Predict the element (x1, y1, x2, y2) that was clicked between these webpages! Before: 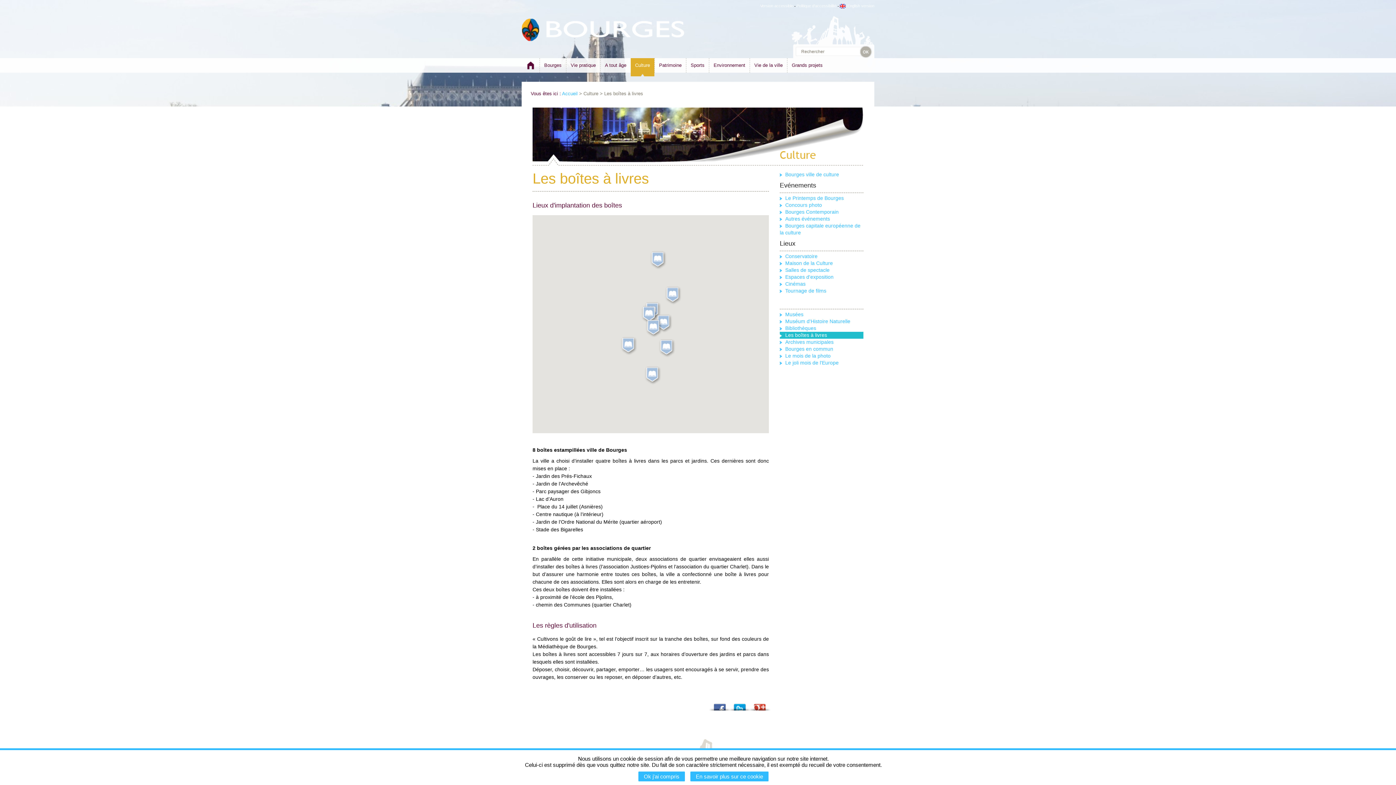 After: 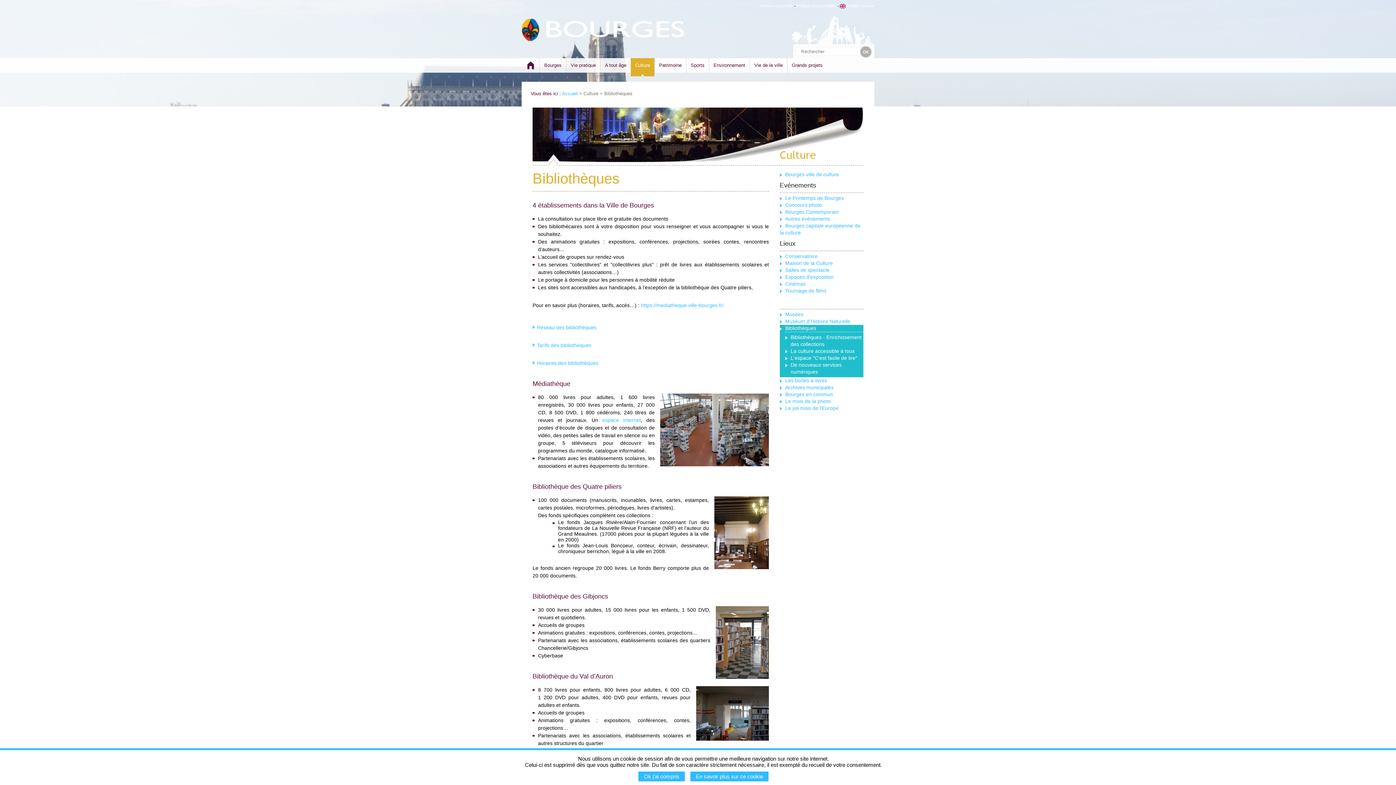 Action: label: Bibliothèques bbox: (780, 325, 816, 331)